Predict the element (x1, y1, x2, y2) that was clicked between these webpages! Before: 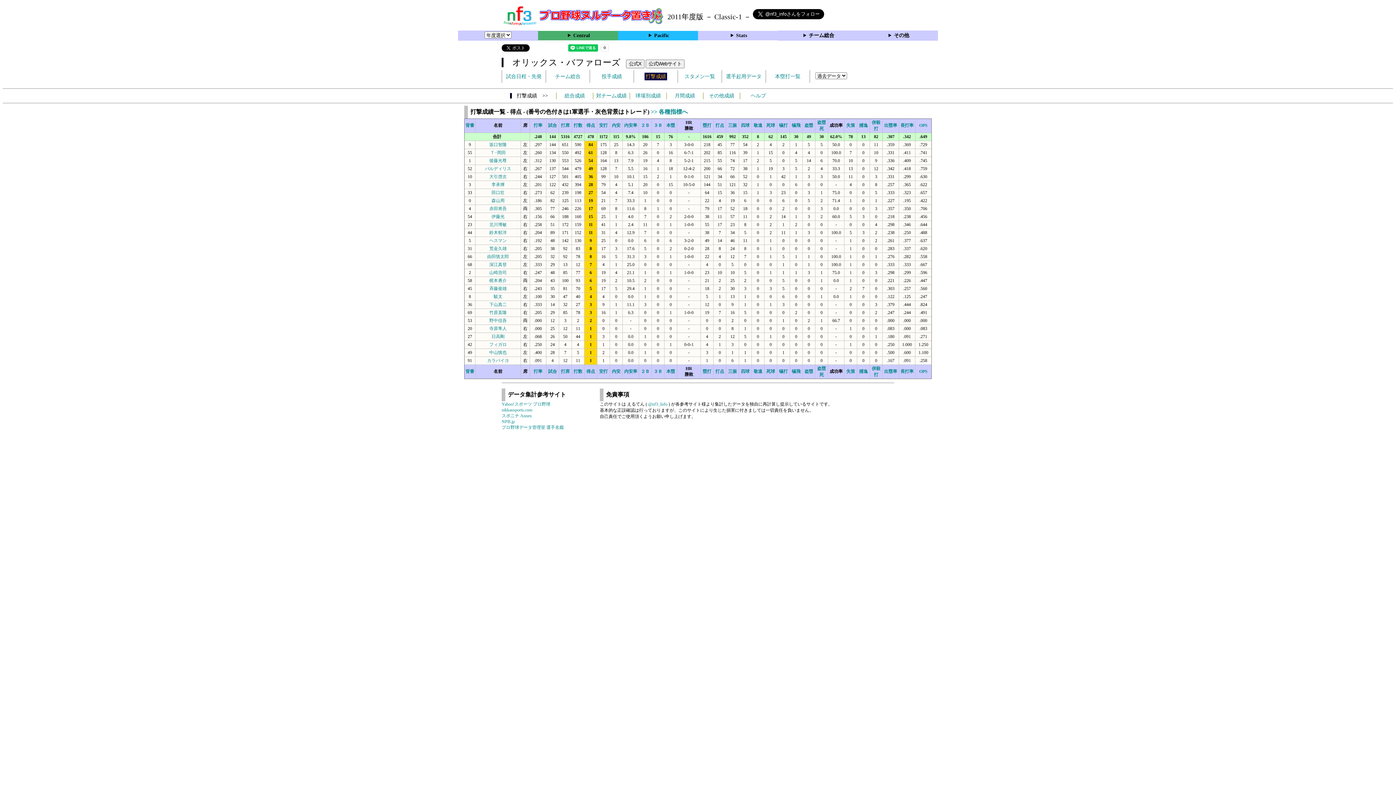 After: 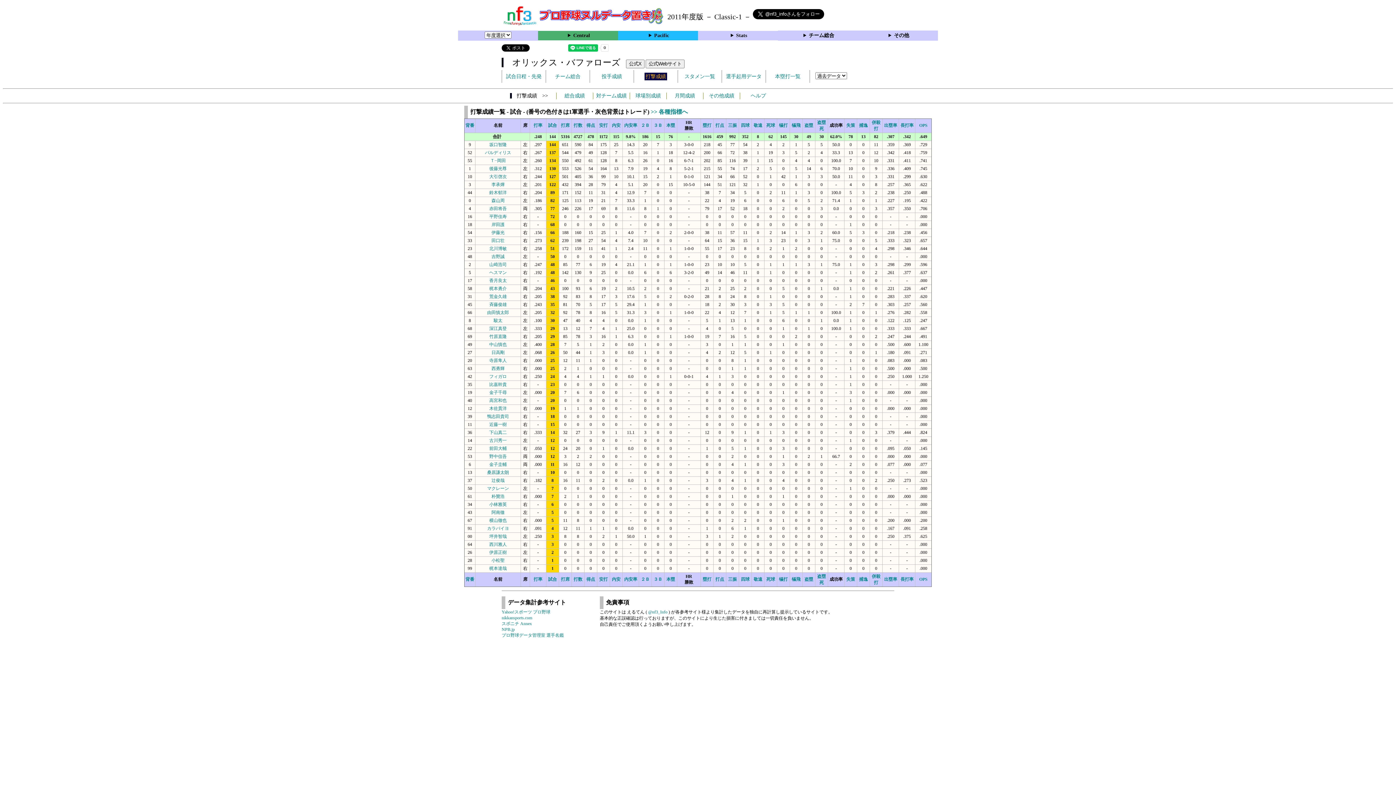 Action: label: 試合 bbox: (548, 122, 557, 128)